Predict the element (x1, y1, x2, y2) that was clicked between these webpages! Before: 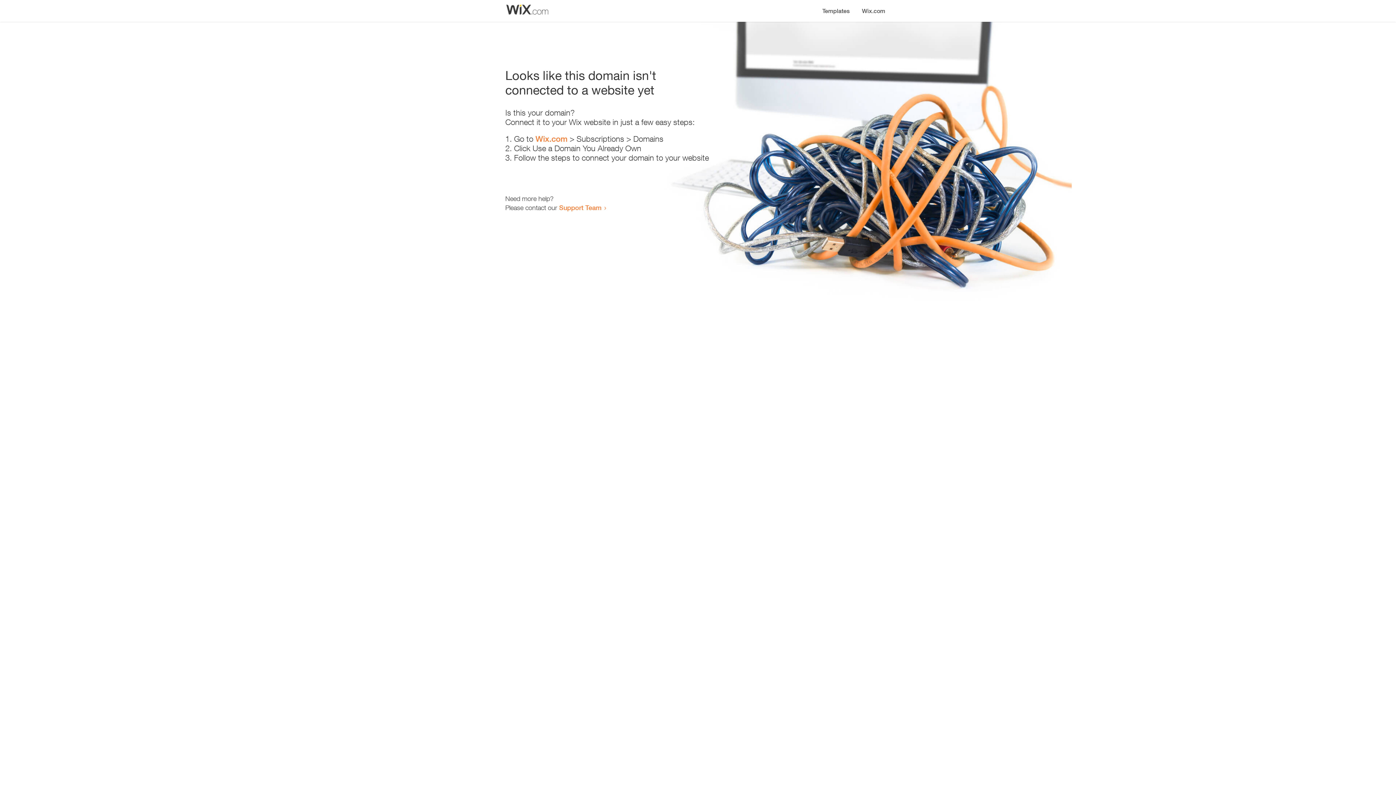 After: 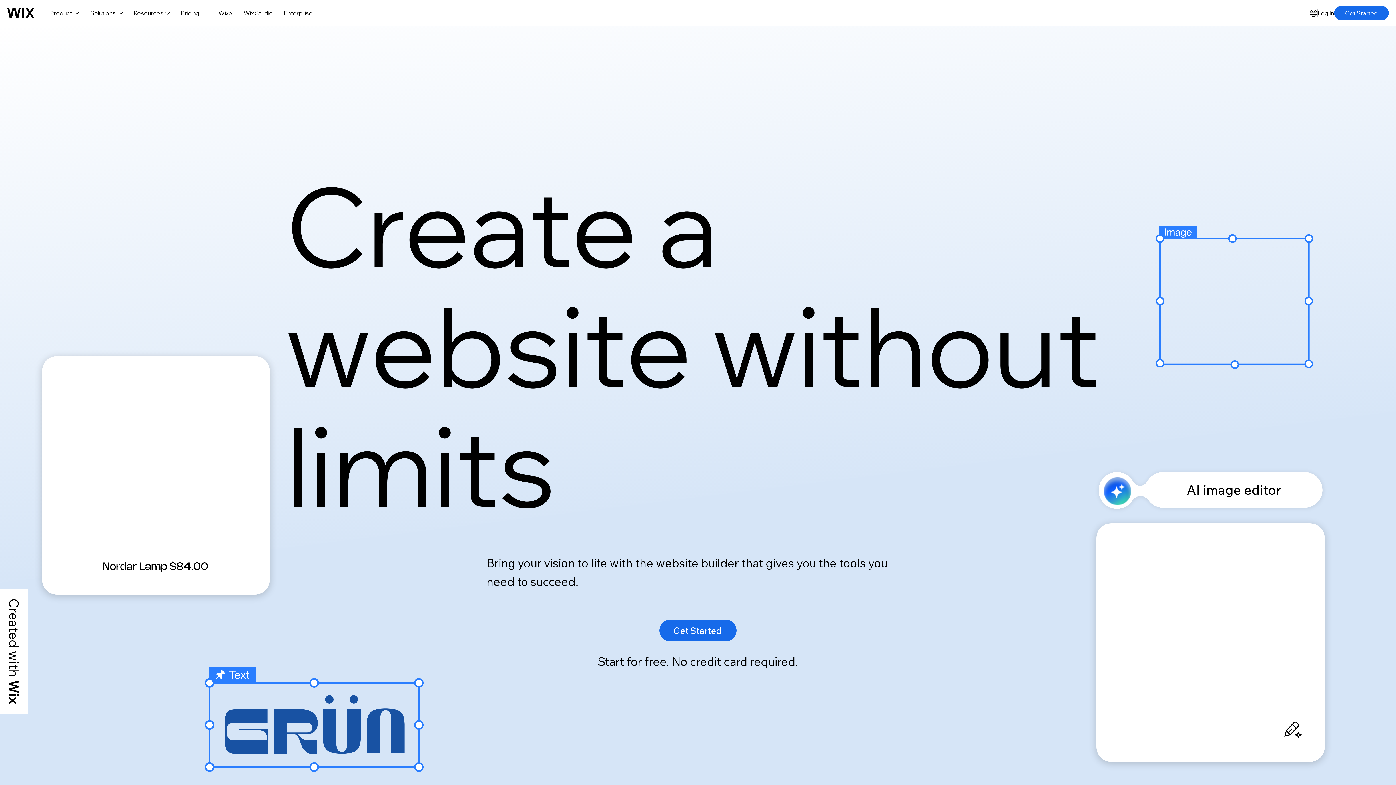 Action: bbox: (535, 134, 567, 143) label: Wix.com